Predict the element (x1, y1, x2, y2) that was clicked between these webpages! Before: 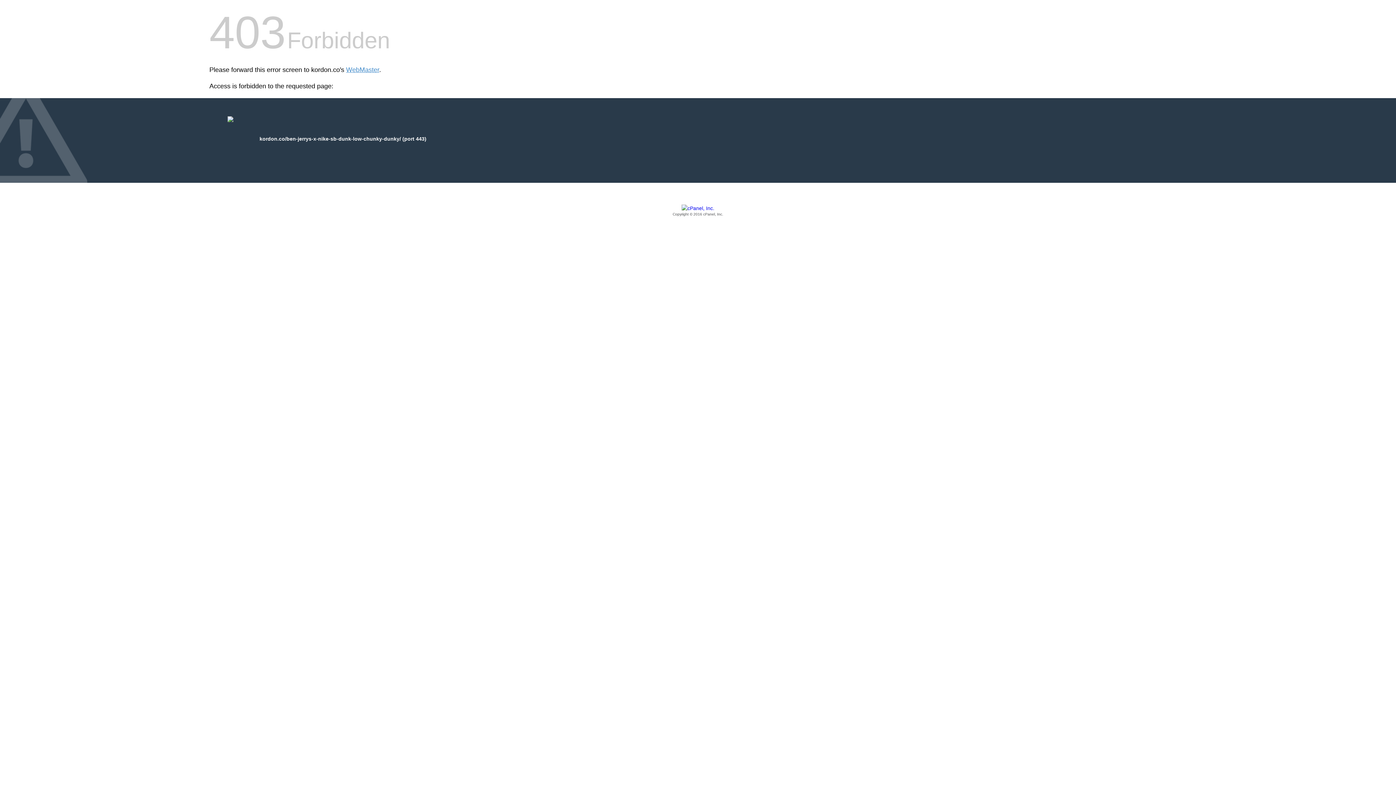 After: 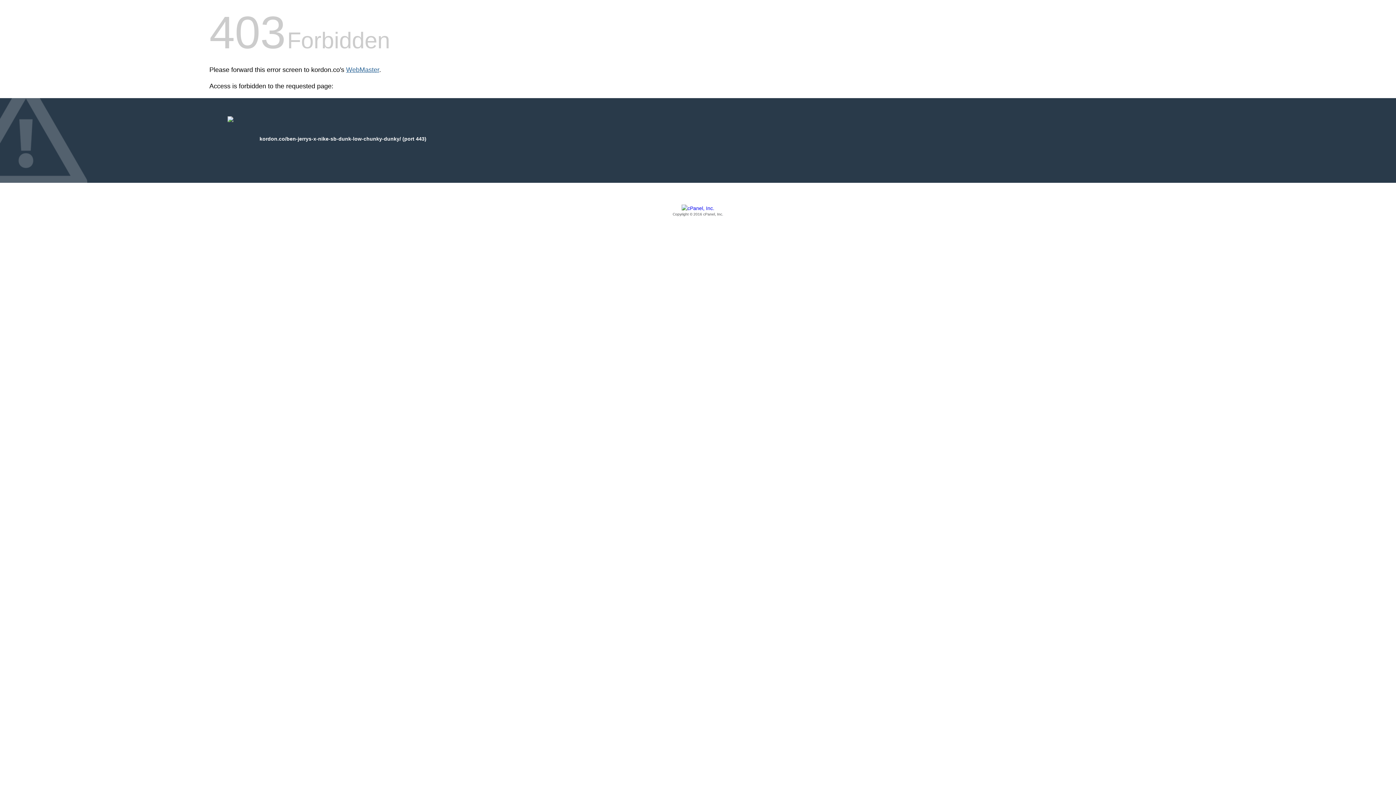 Action: bbox: (346, 66, 379, 73) label: WebMaster